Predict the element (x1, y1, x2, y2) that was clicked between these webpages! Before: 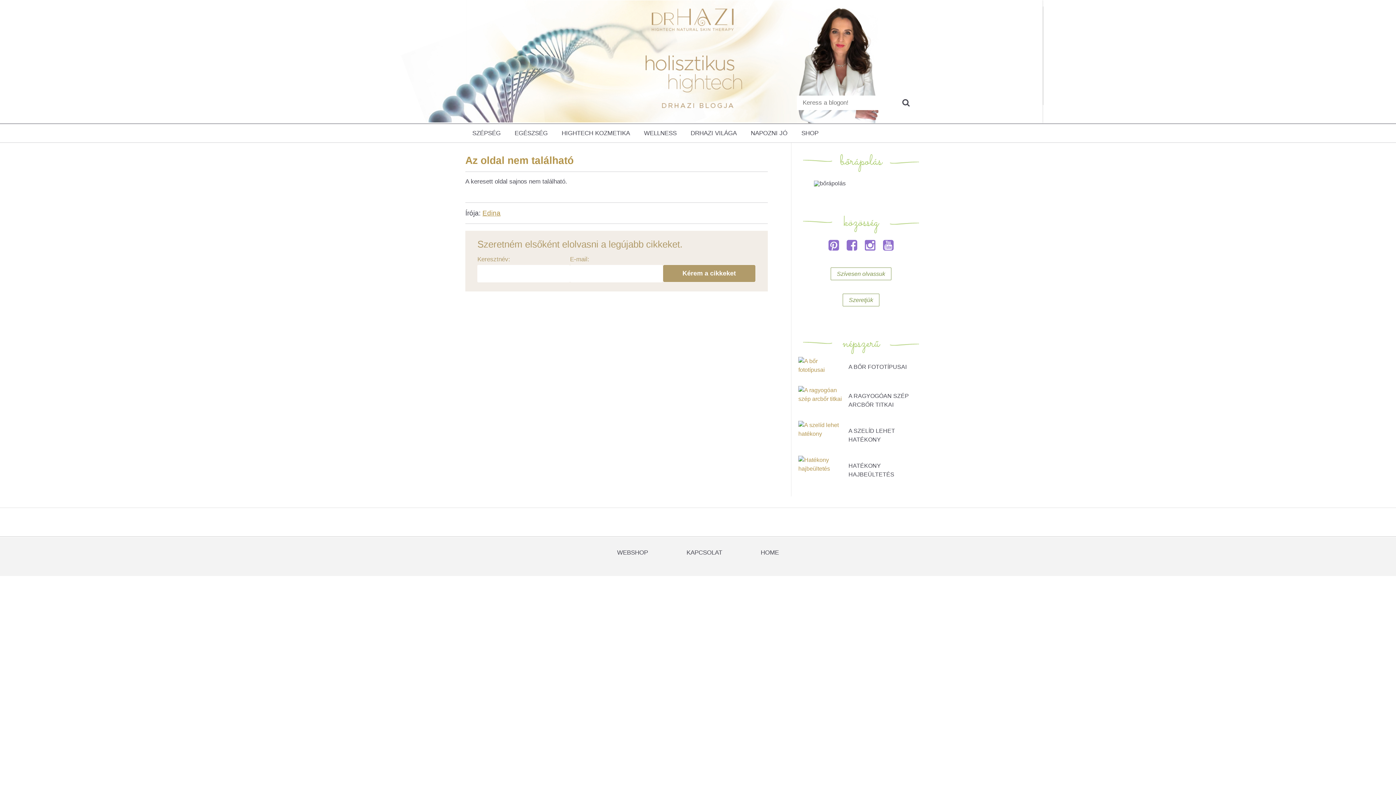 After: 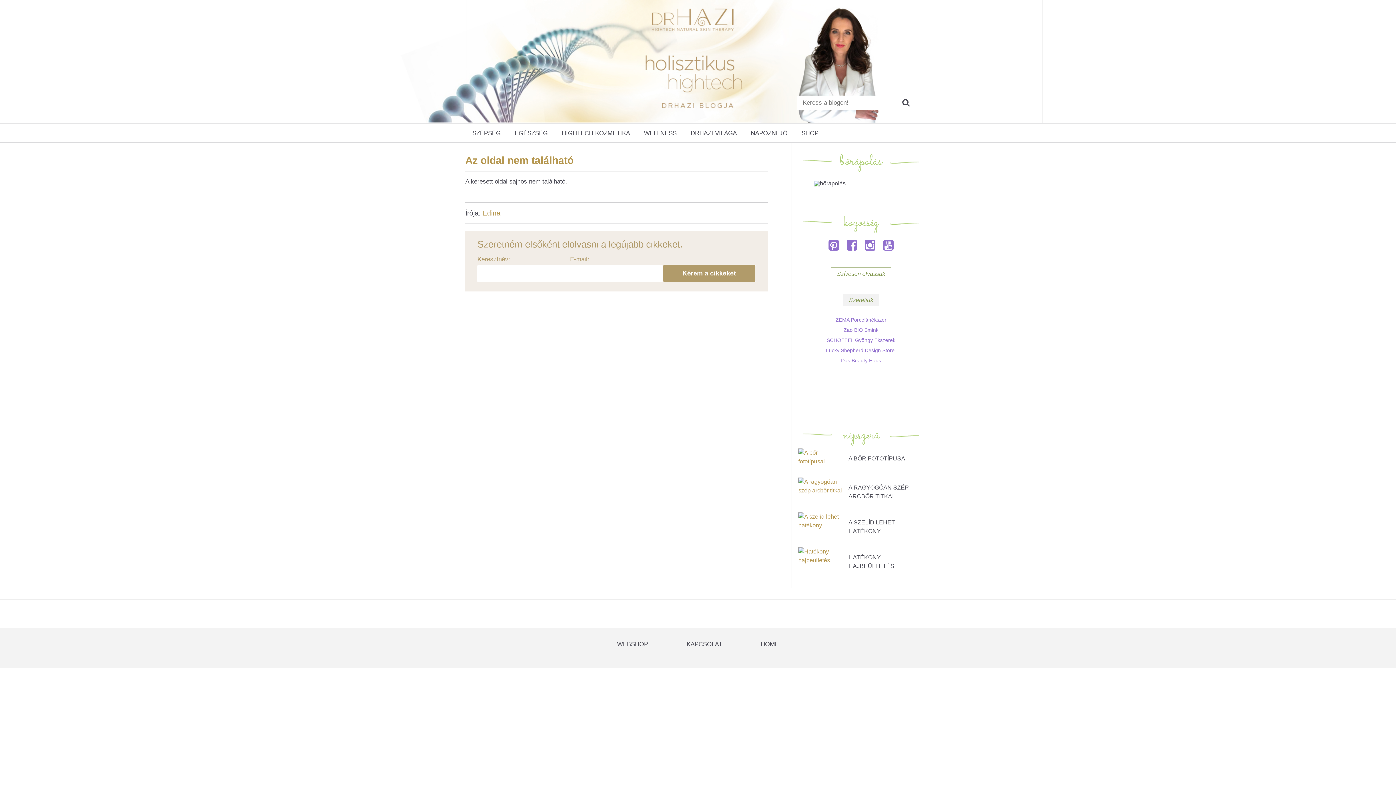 Action: bbox: (842, 293, 879, 306) label: Szeretjük